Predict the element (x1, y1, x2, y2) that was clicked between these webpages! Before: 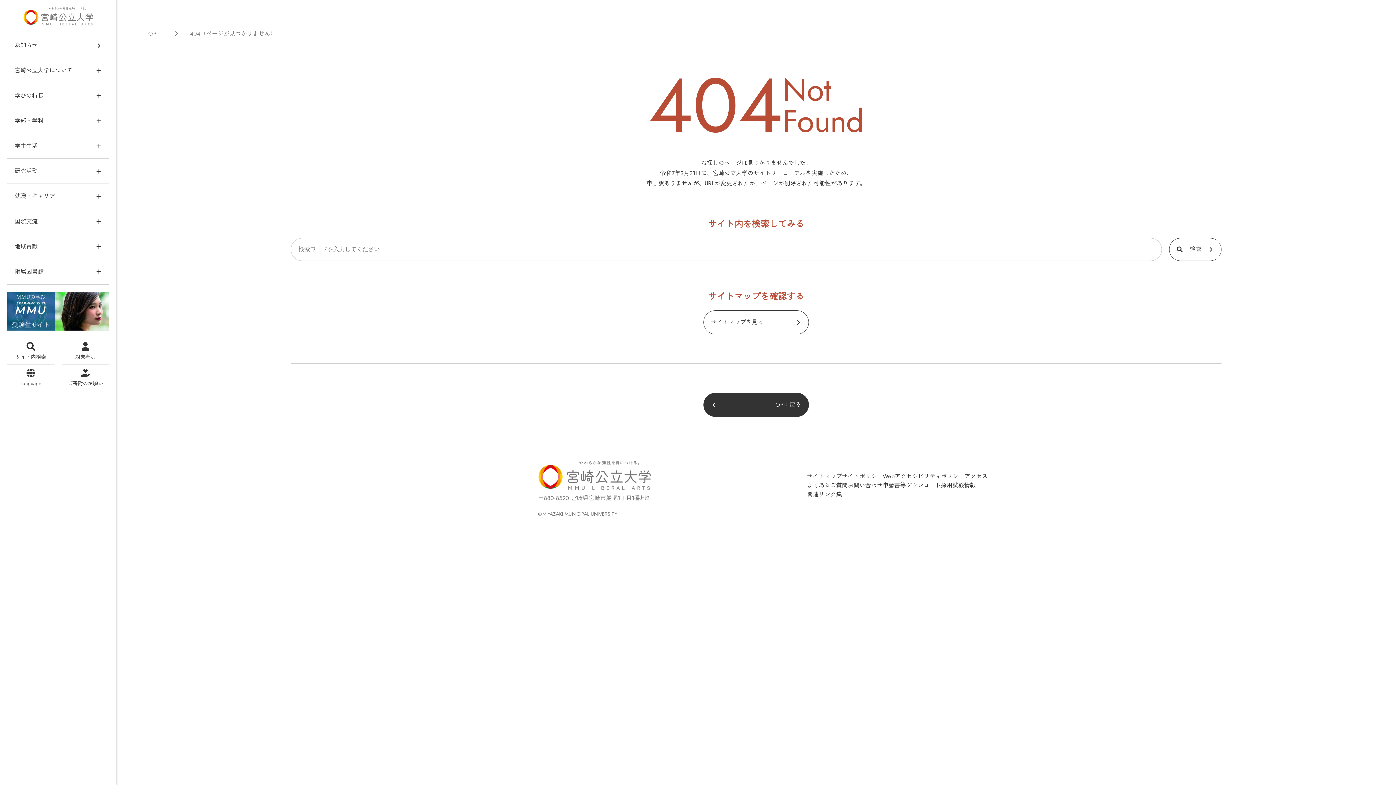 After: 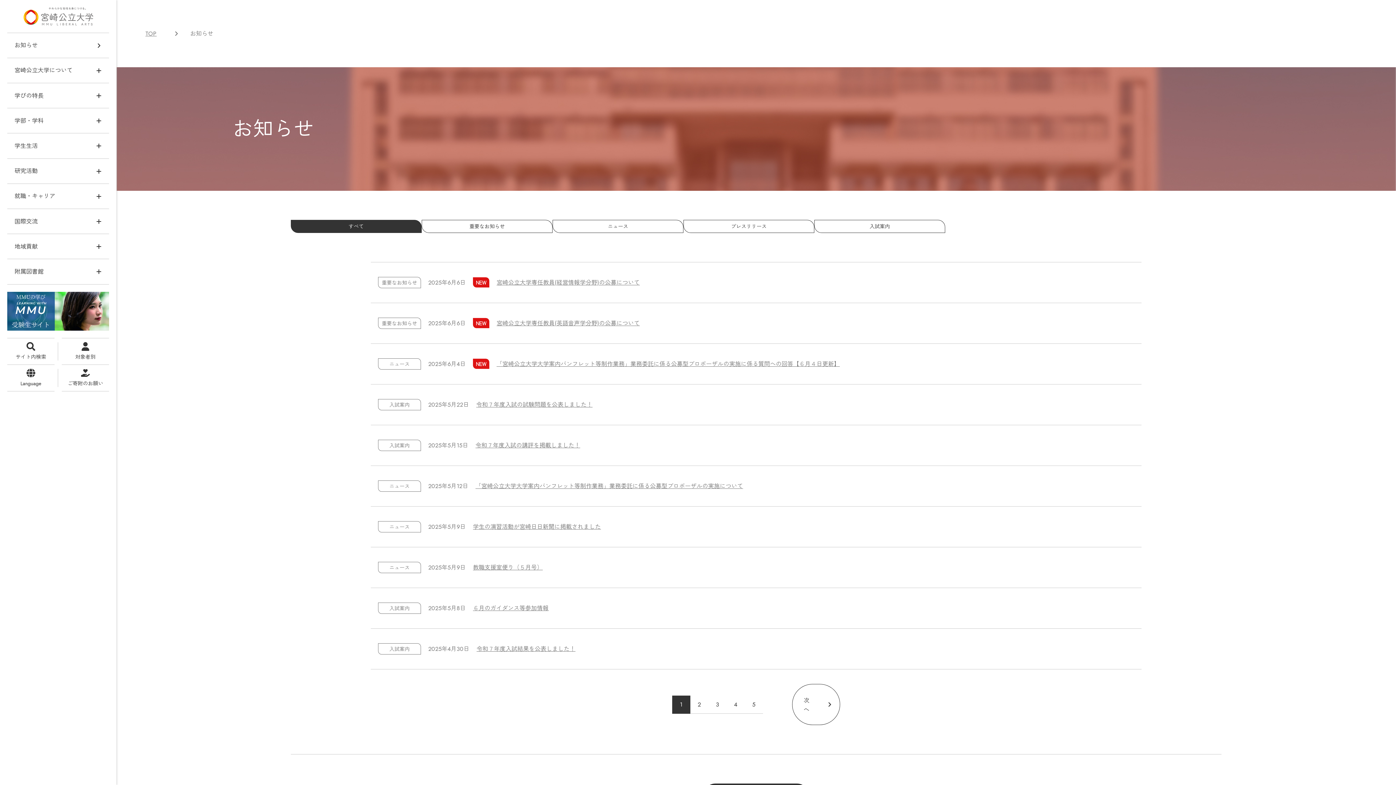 Action: label: お知らせ bbox: (7, 32, 109, 57)